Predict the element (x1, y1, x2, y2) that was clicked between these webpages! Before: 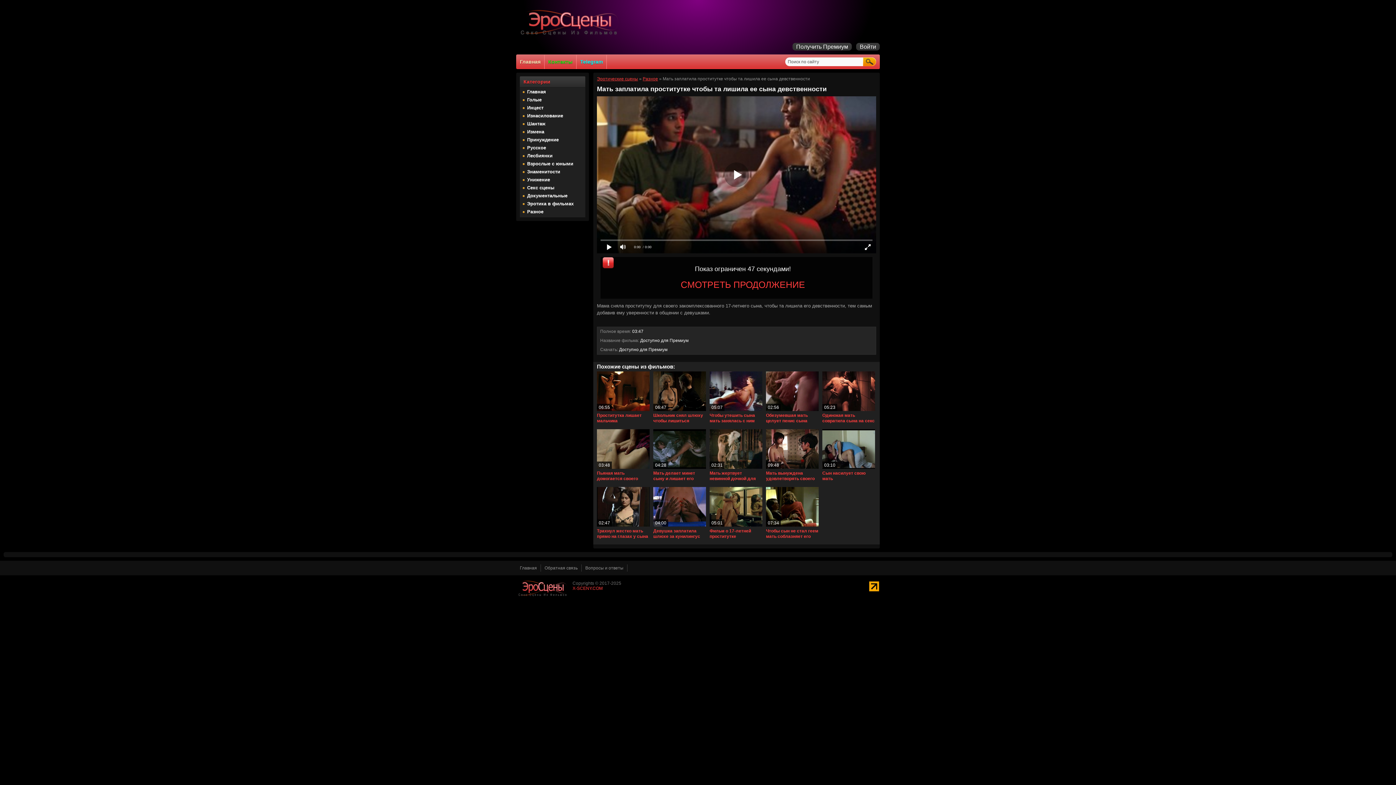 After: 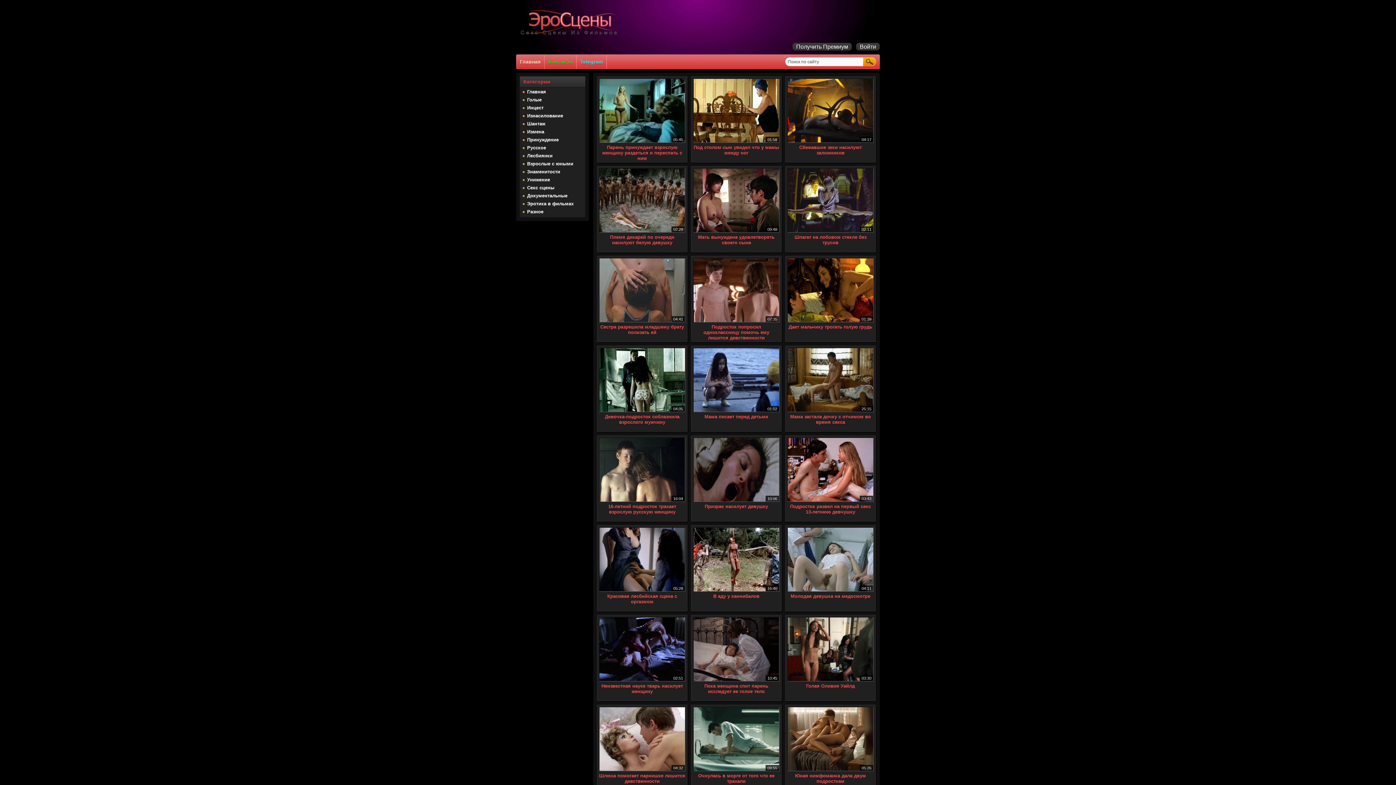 Action: bbox: (516, 54, 544, 69) label: Главная